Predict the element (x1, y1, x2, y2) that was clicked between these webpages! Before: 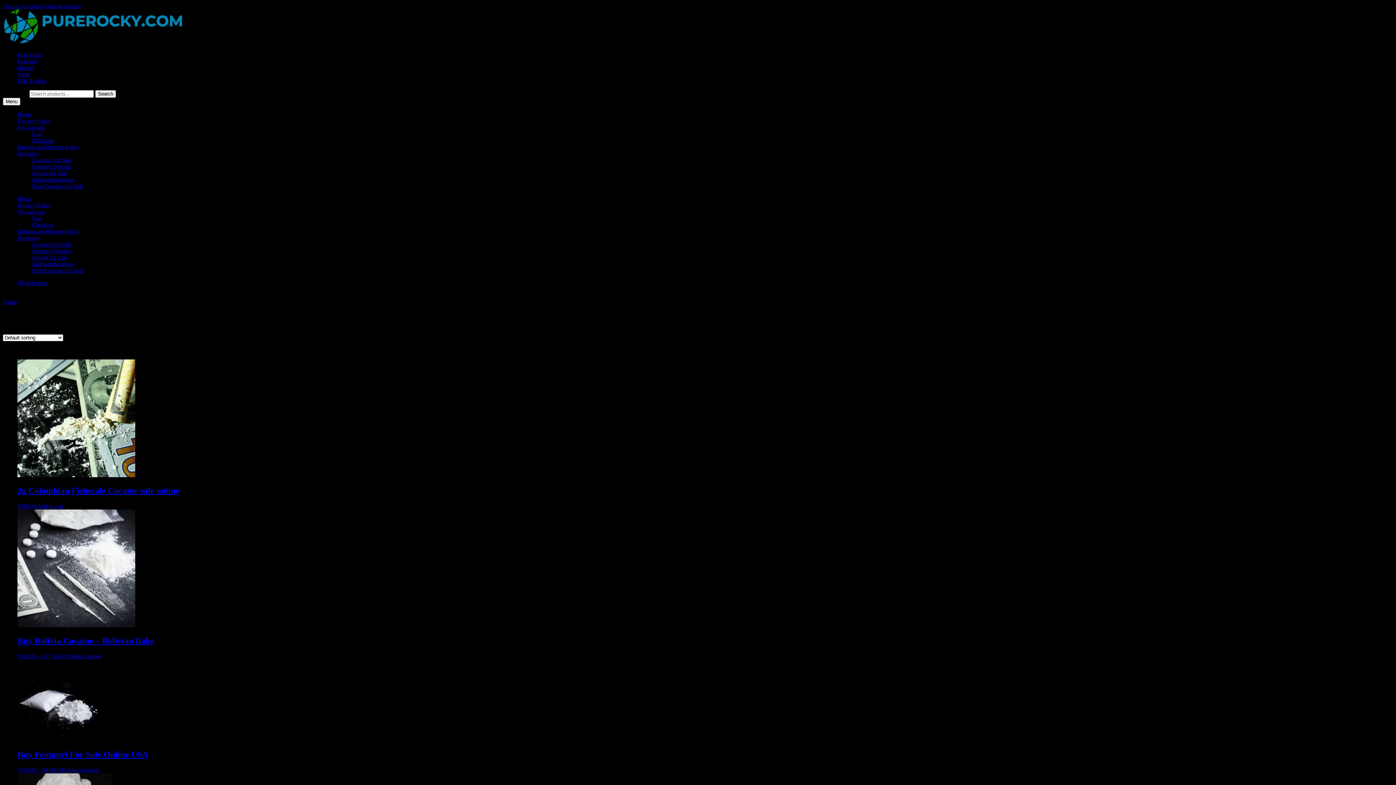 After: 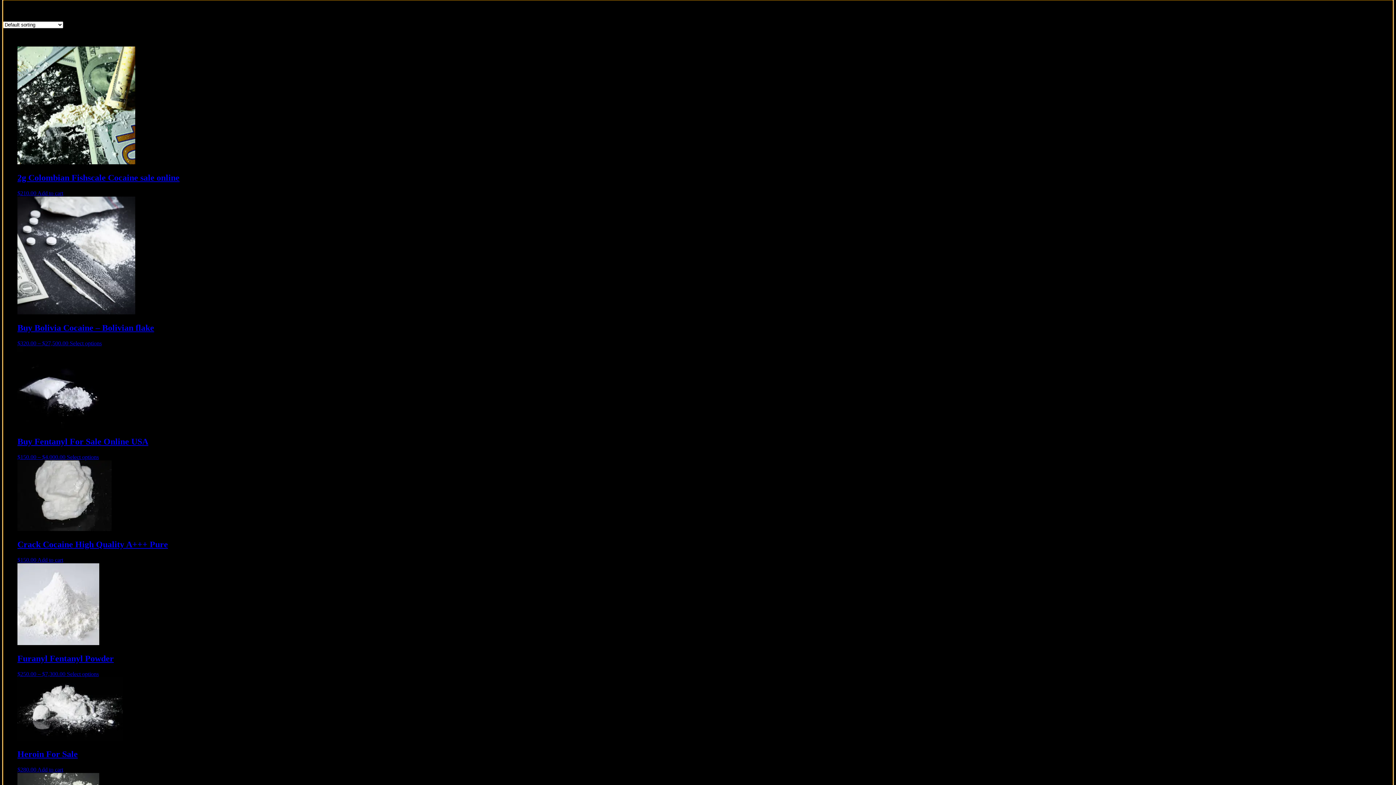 Action: label: Skip to content bbox: (46, 2, 80, 9)